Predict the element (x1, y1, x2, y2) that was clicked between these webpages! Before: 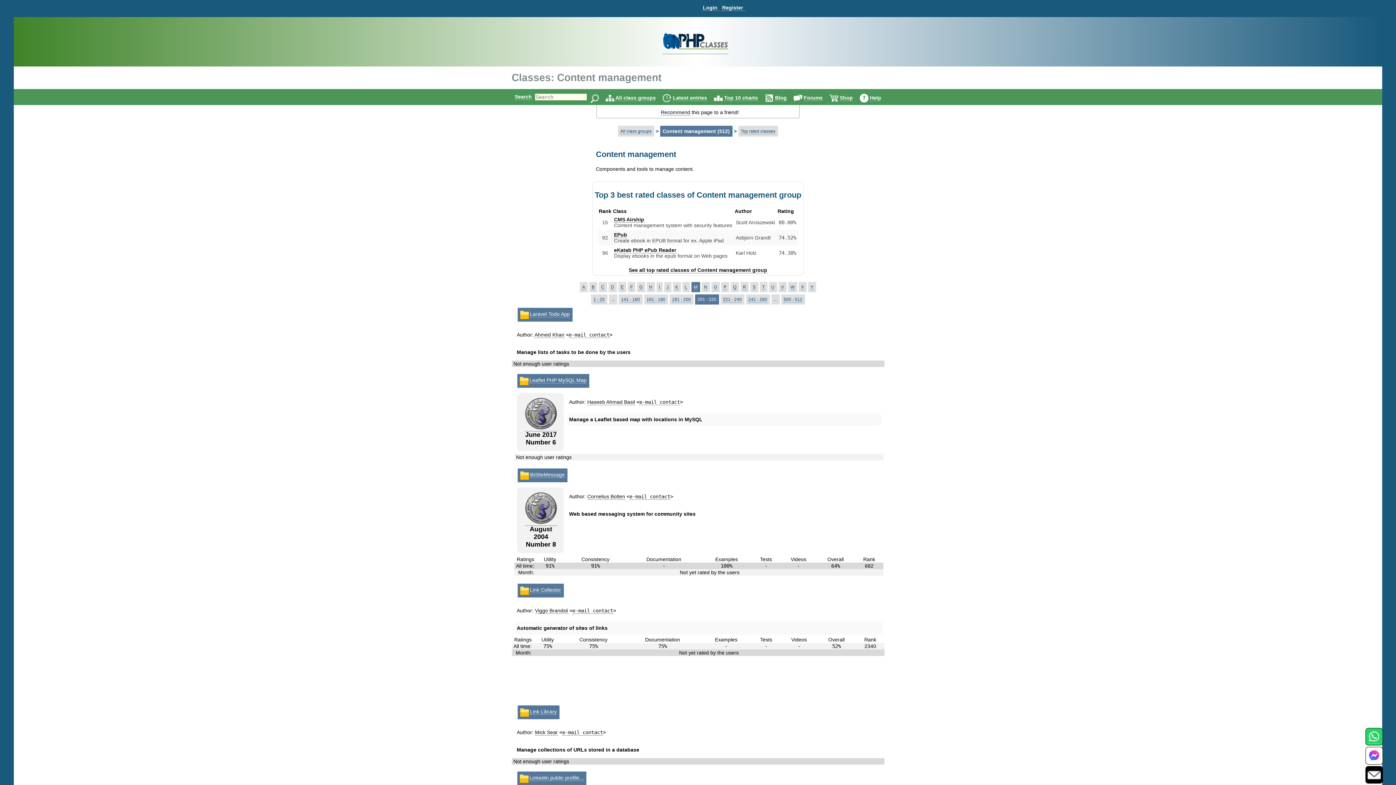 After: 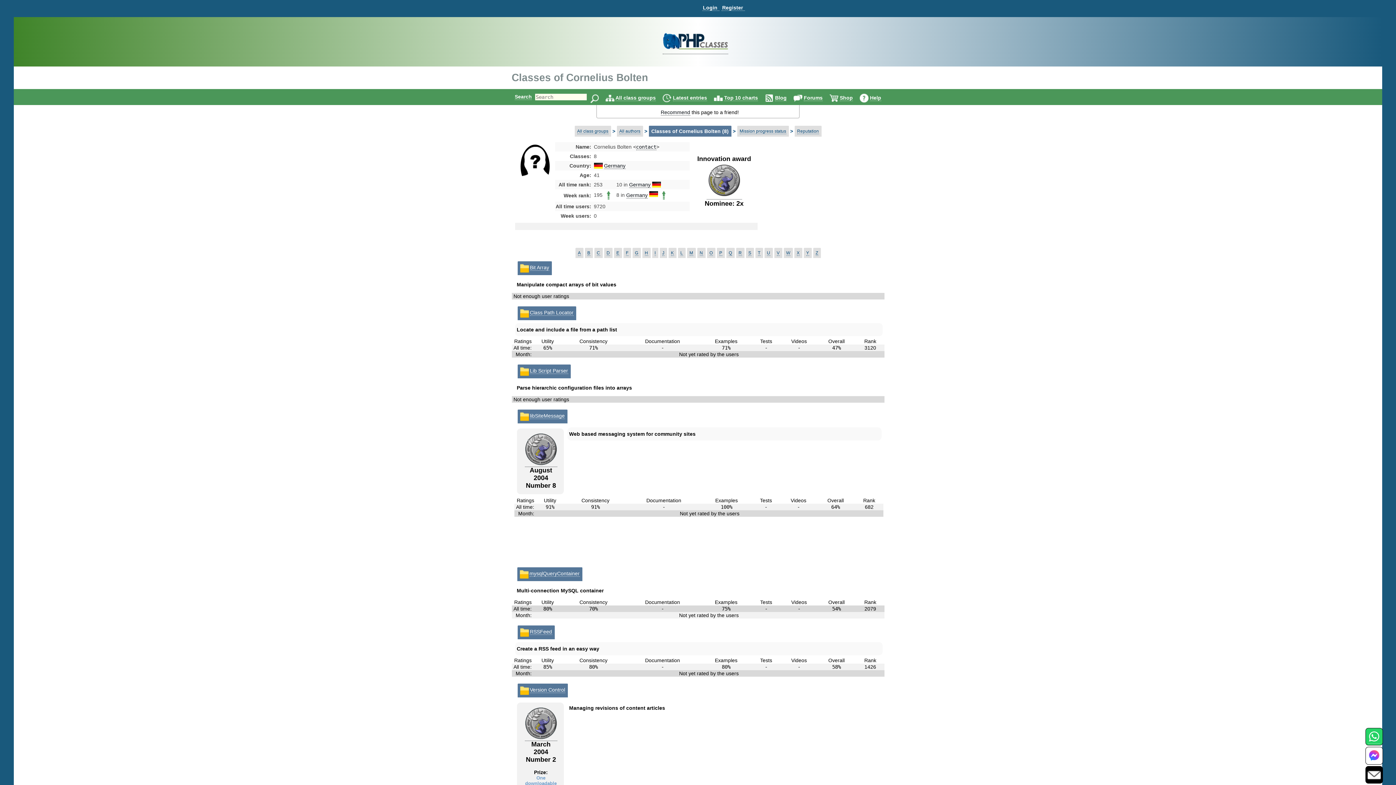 Action: bbox: (587, 493, 625, 500) label: Cornelius Bolten